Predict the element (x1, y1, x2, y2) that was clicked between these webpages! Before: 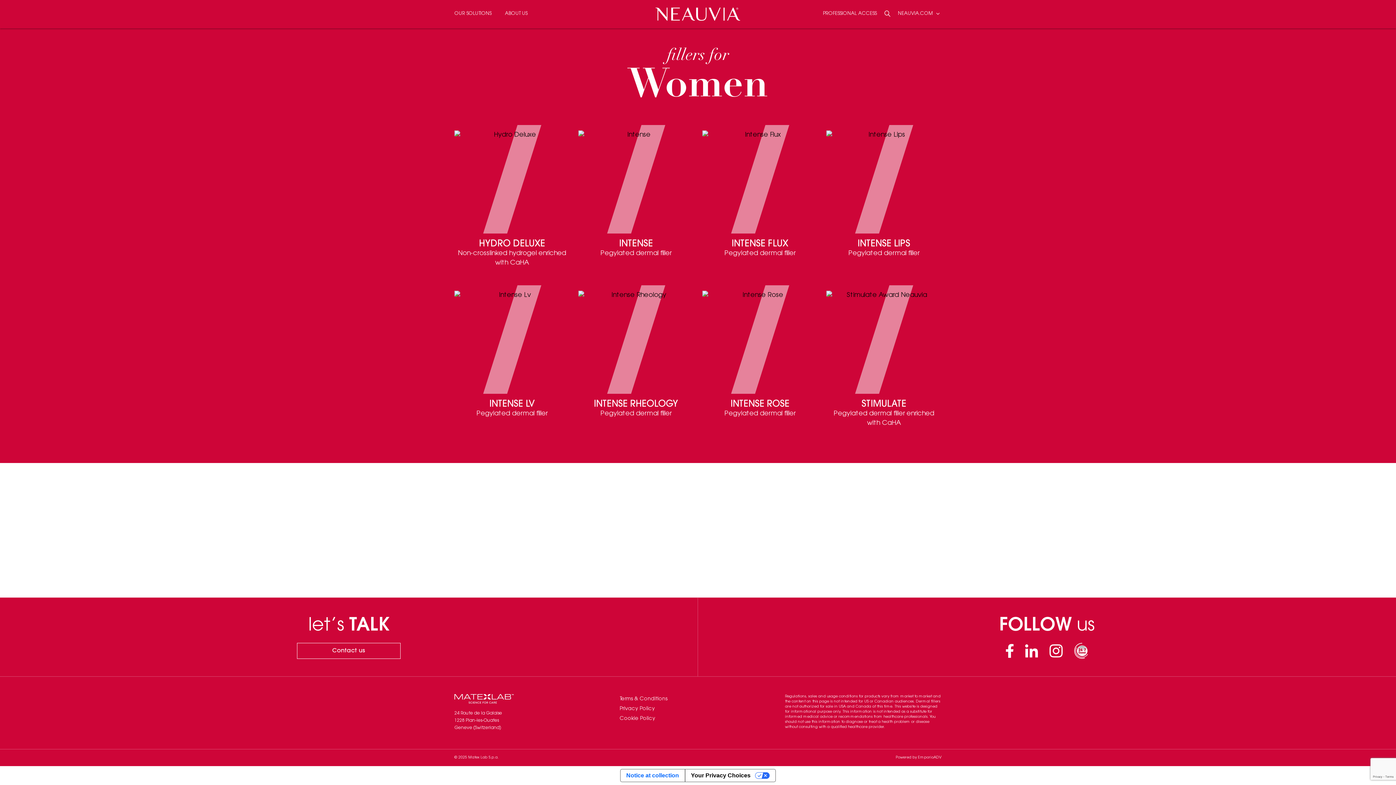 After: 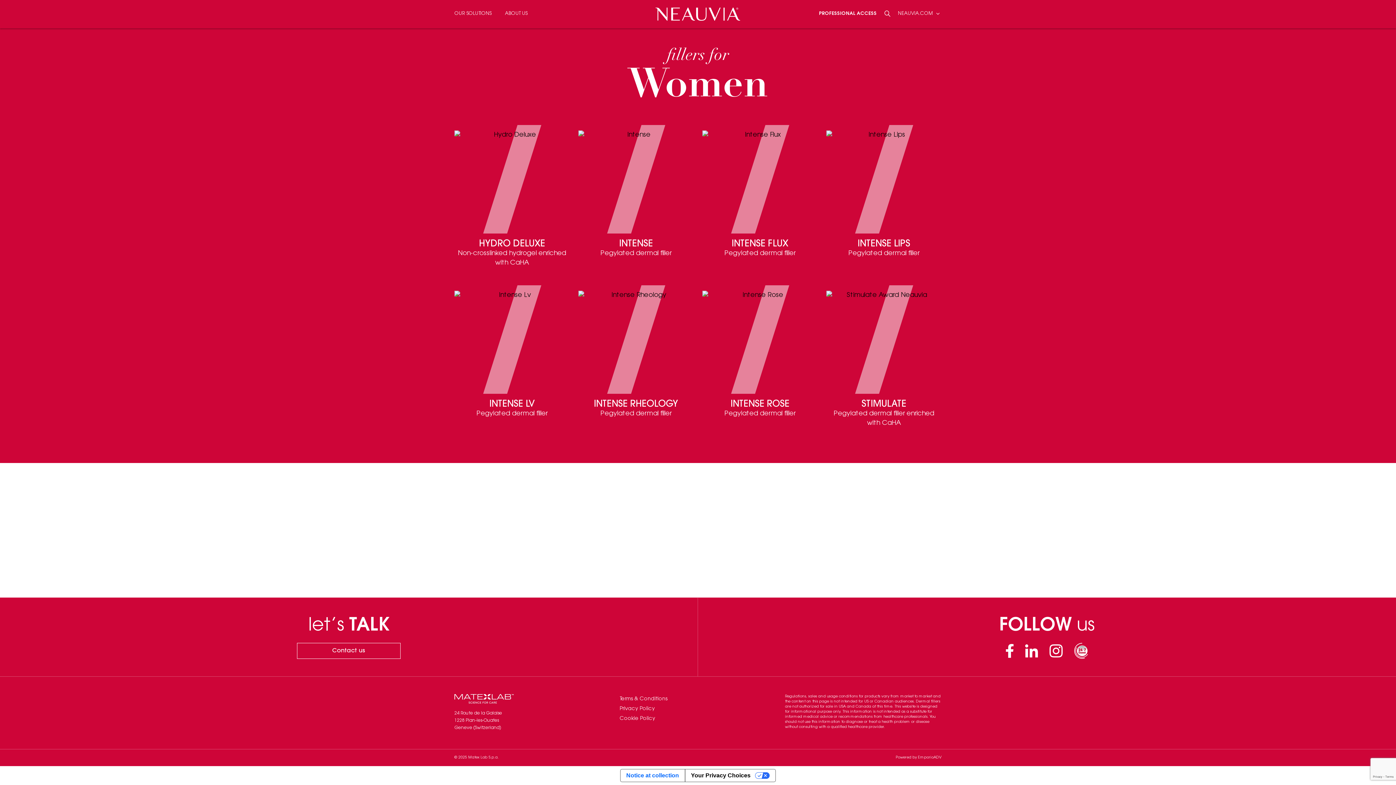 Action: label: PROFESSIONAL ACCESS bbox: (823, 10, 877, 17)